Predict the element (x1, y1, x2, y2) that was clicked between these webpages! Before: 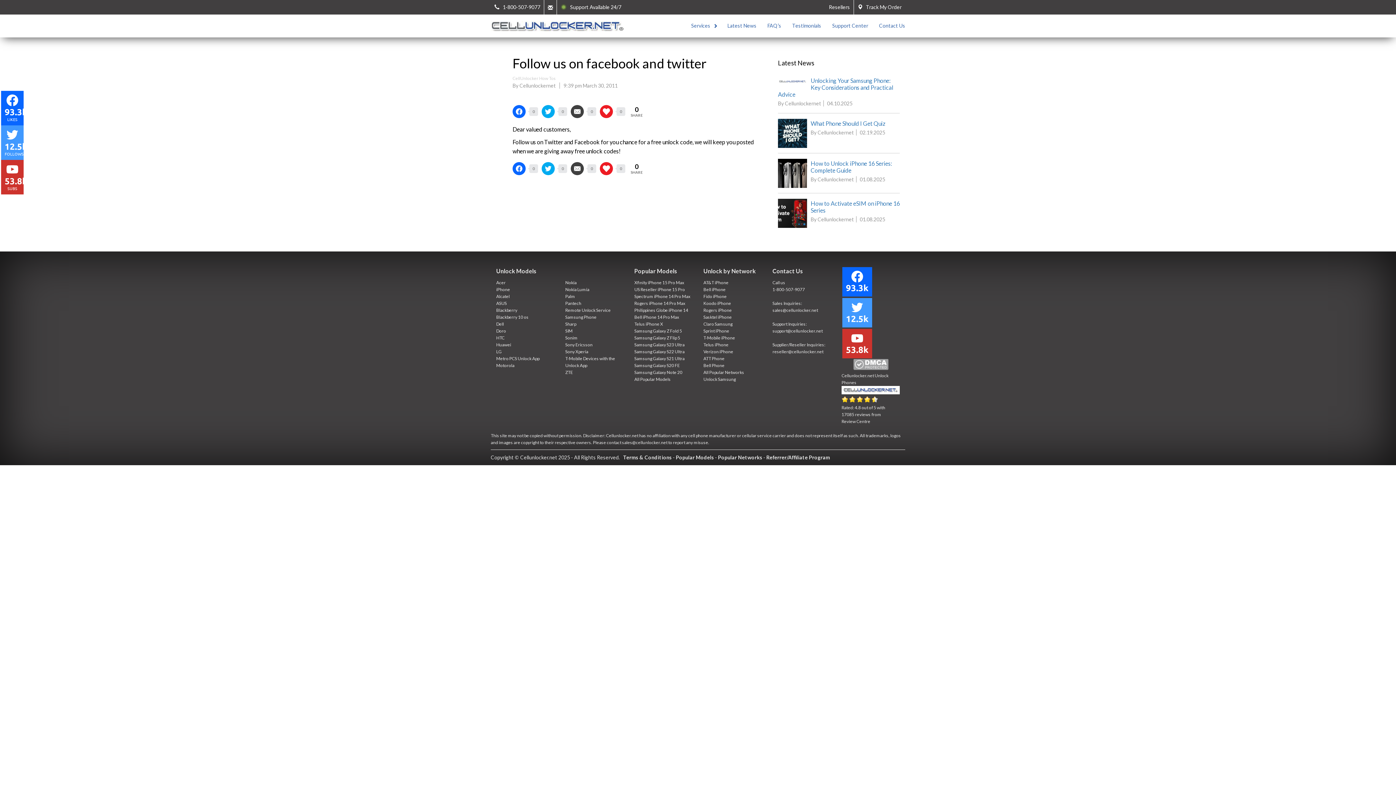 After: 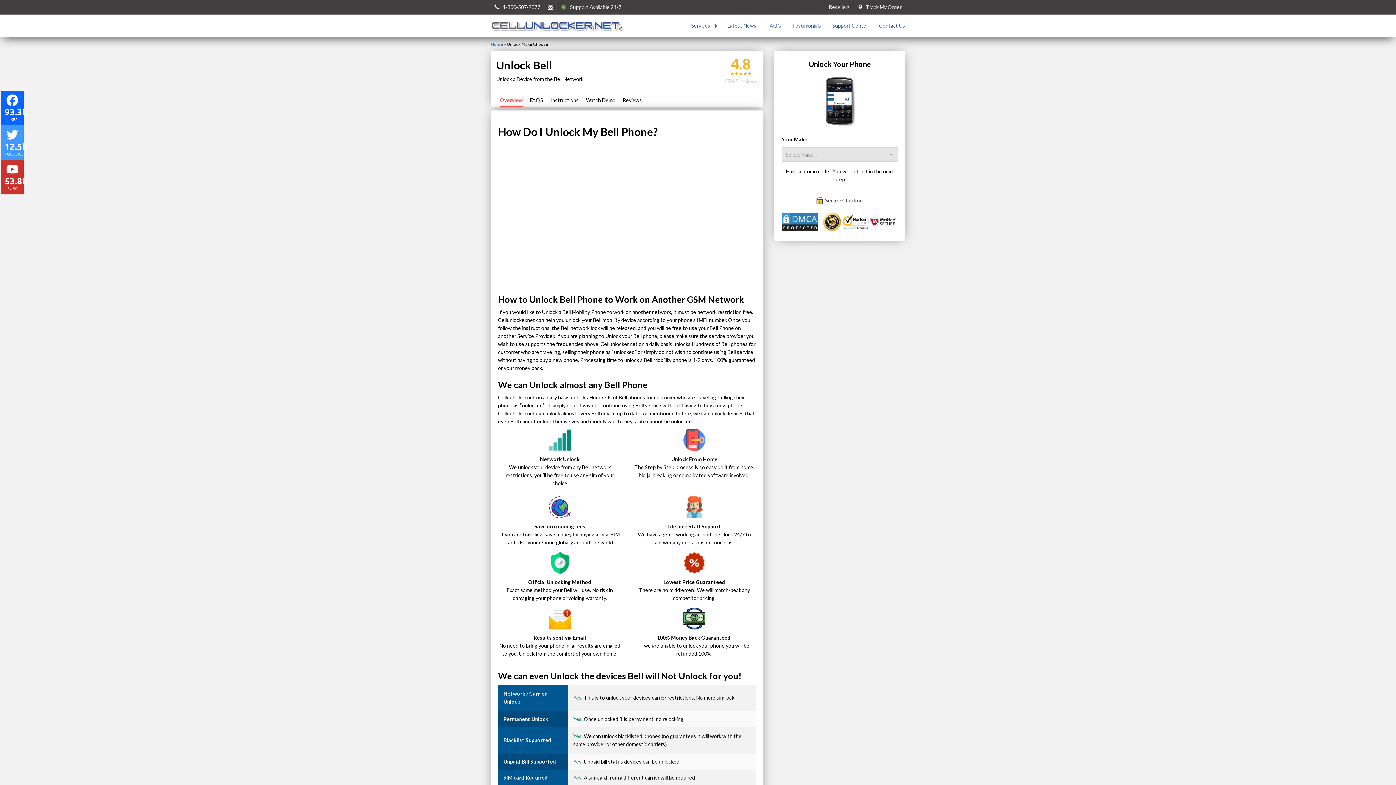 Action: label: Bell Phone bbox: (703, 362, 724, 368)